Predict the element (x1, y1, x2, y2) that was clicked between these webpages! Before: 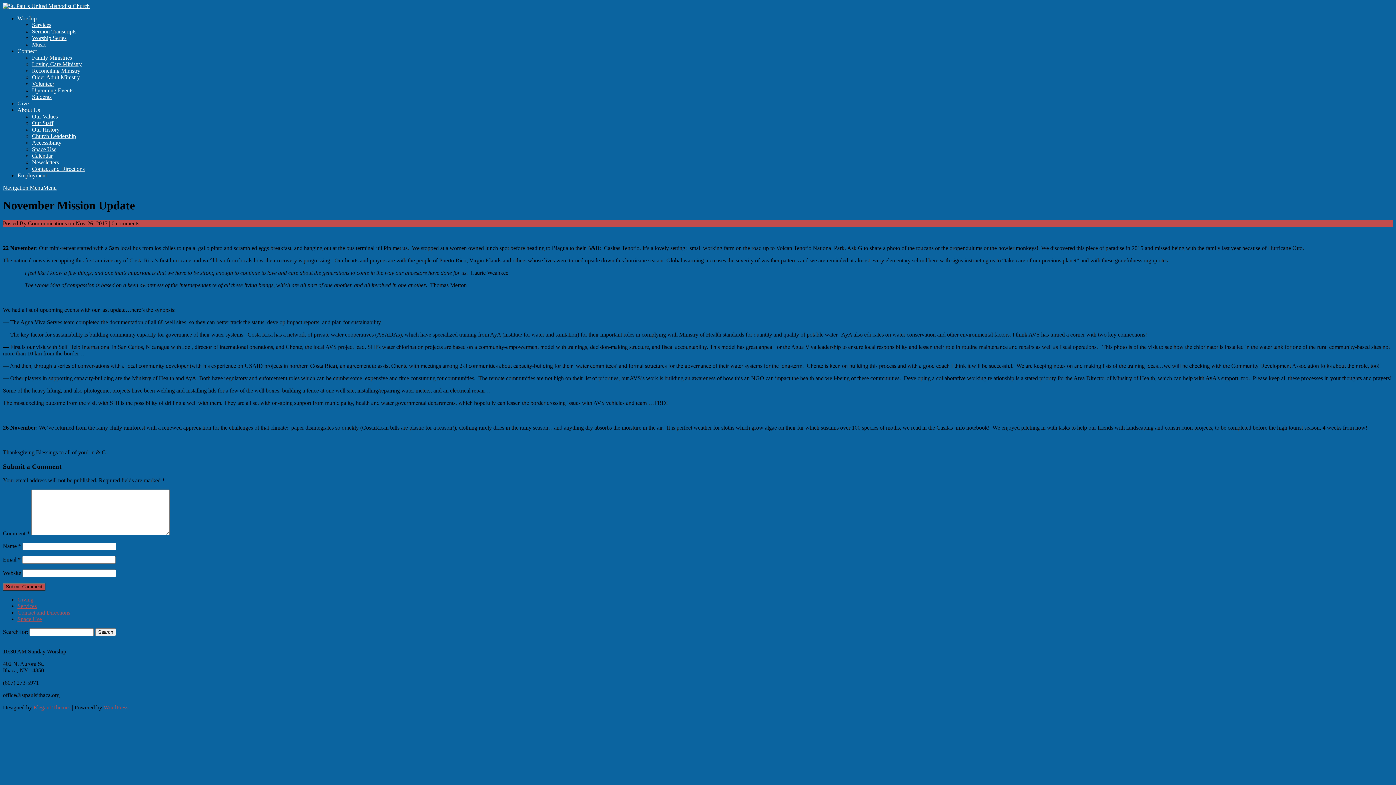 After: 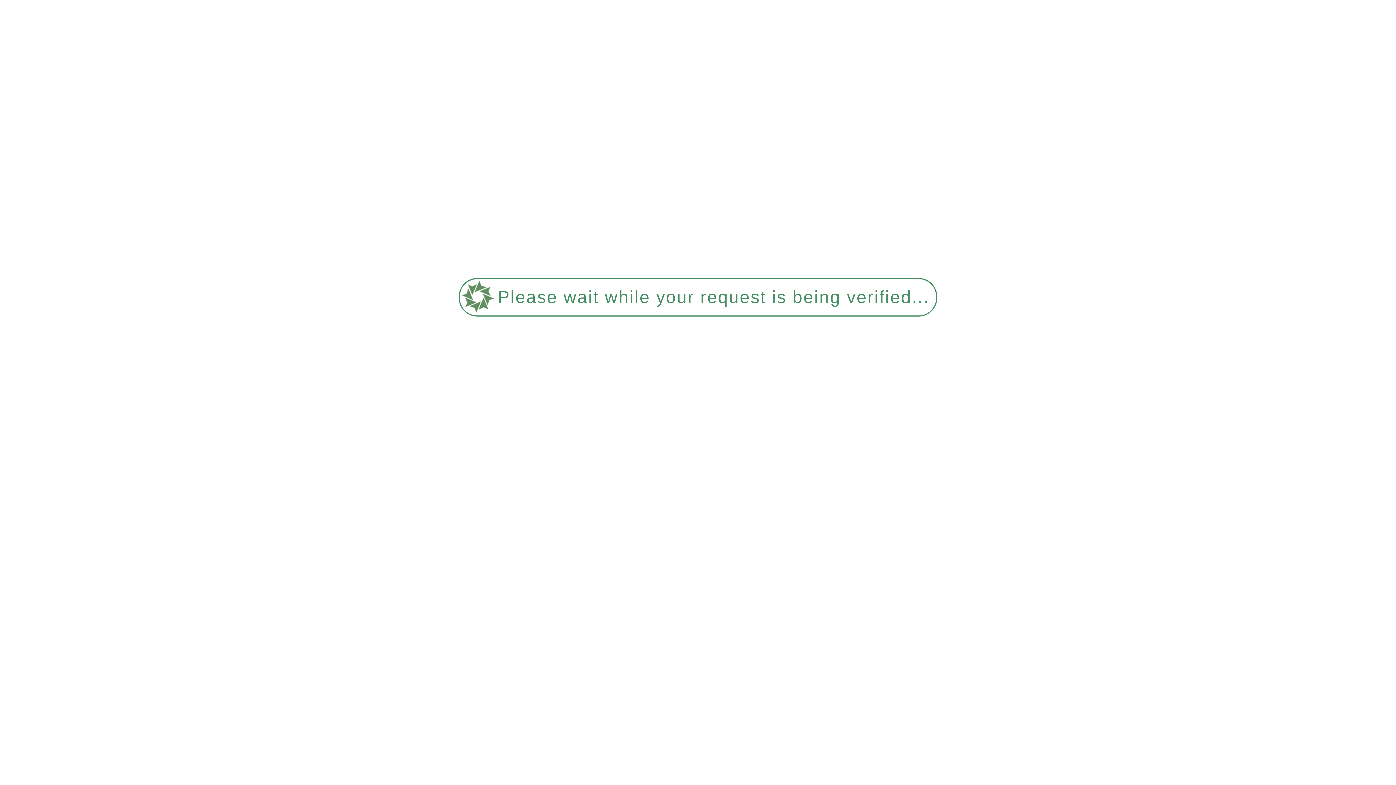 Action: label: Worship Series bbox: (32, 34, 66, 41)